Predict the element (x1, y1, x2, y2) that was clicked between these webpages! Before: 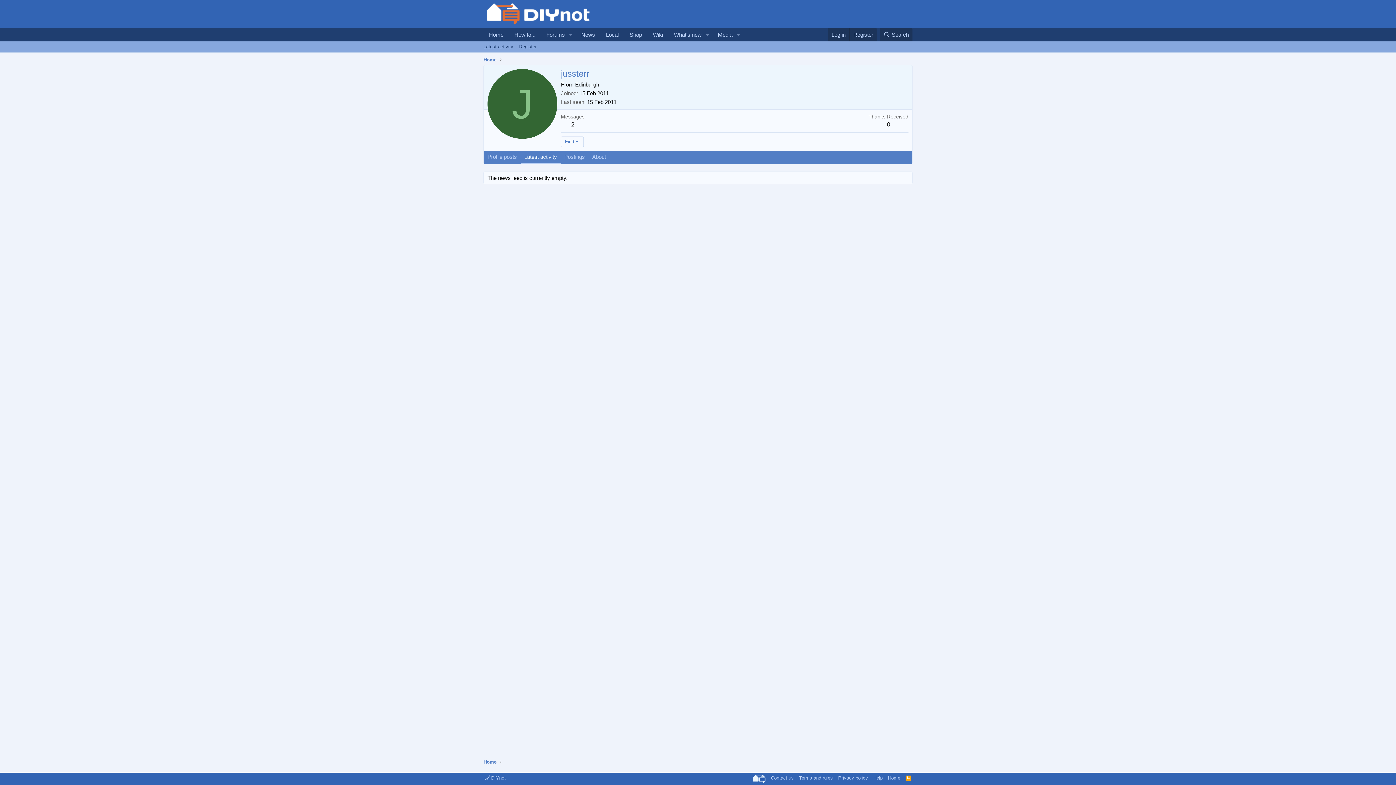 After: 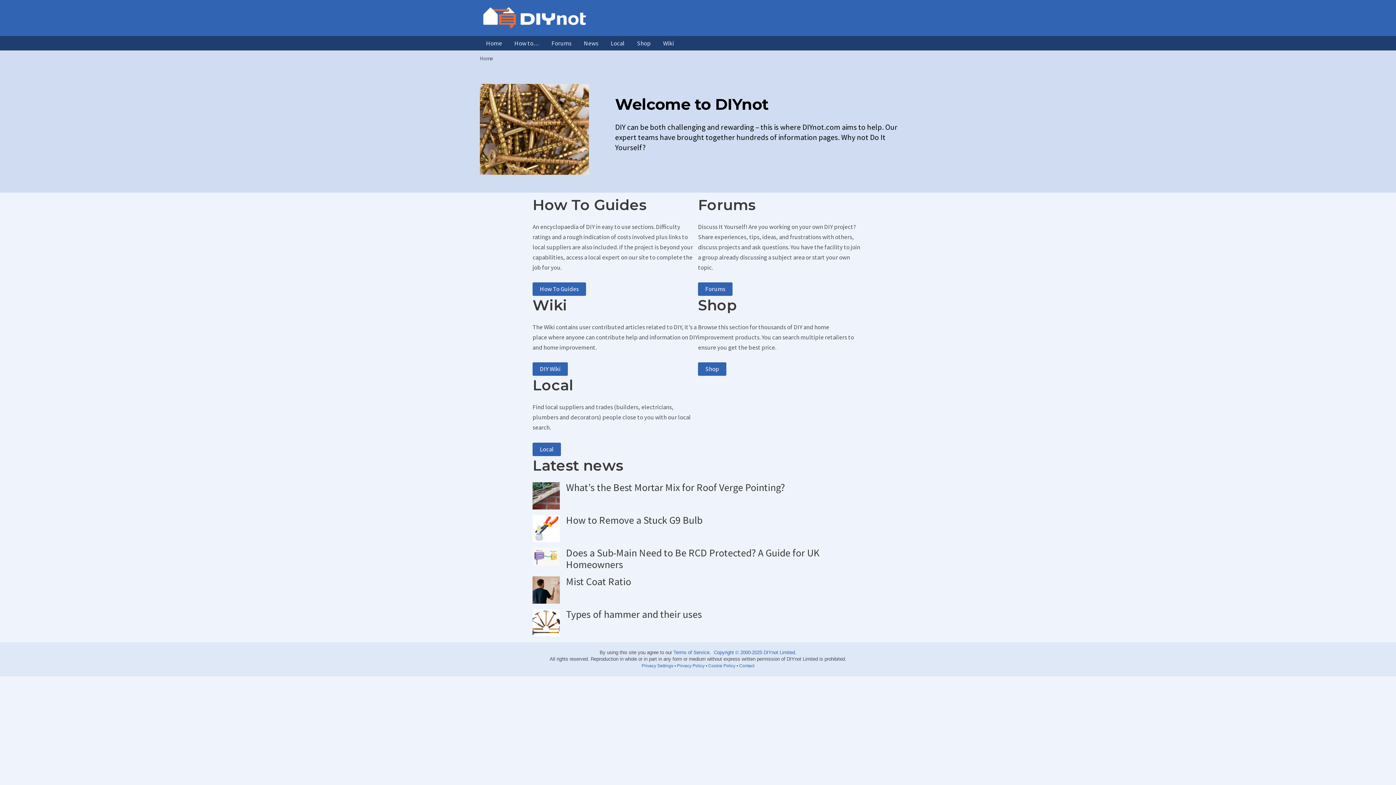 Action: label: Home bbox: (483, 28, 509, 41)